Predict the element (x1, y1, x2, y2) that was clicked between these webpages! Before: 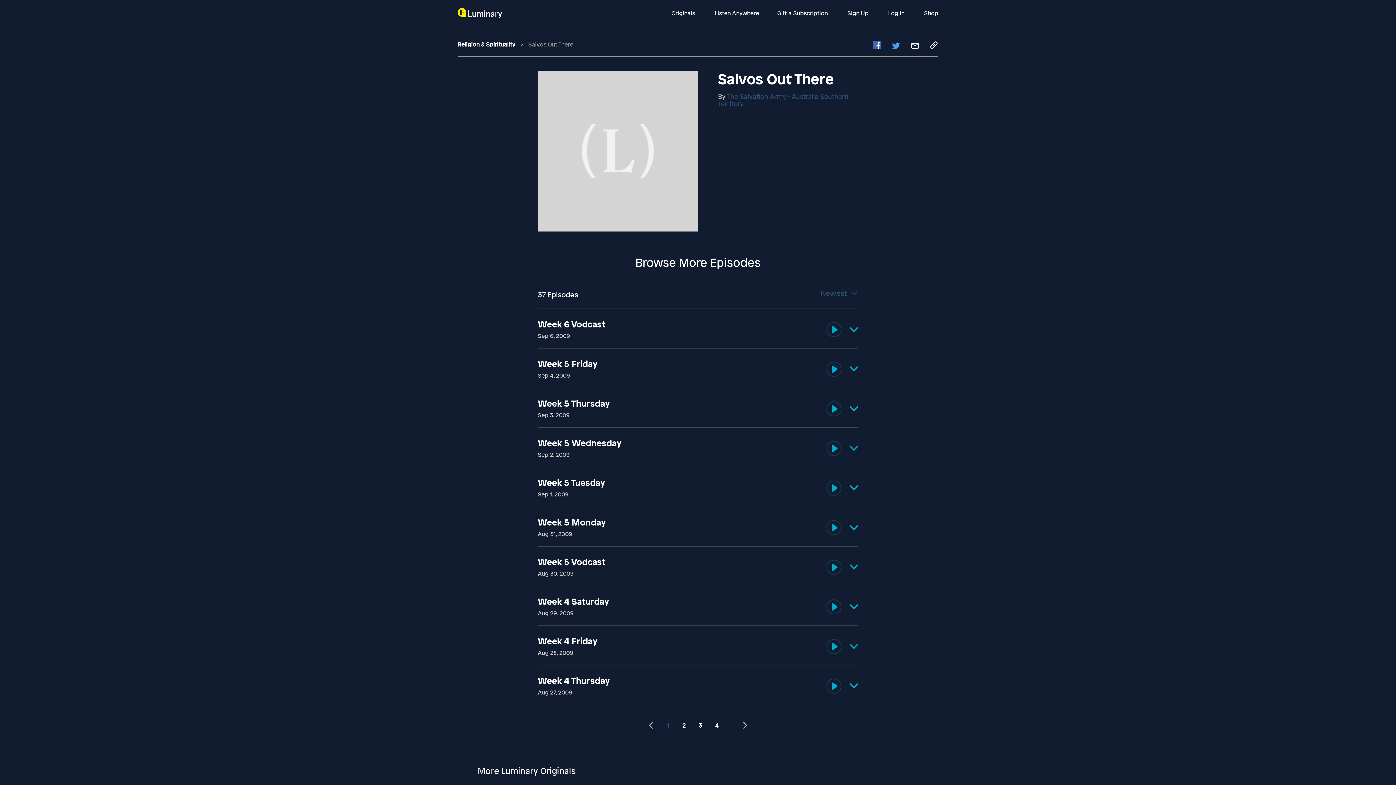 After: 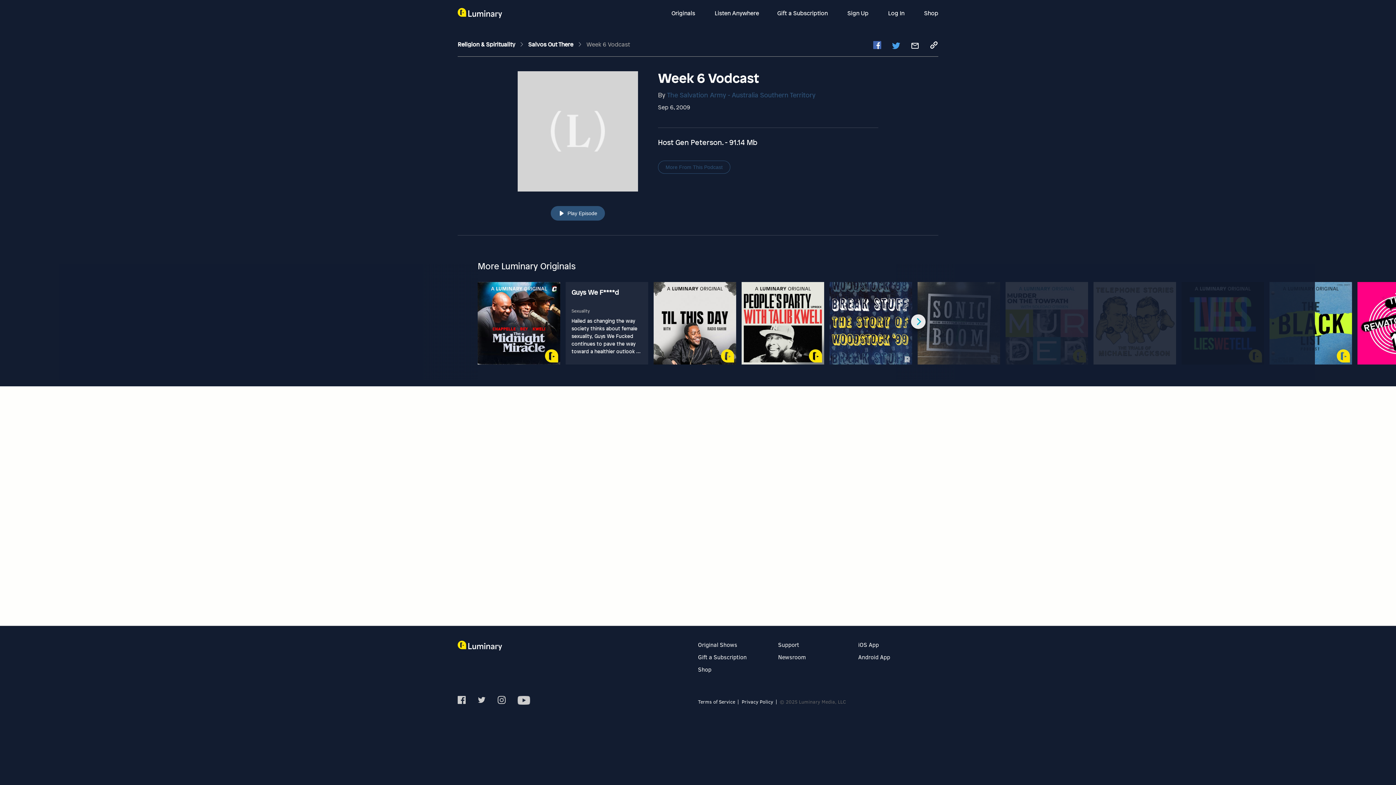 Action: bbox: (537, 318, 605, 330) label: Week 6 Vodcast